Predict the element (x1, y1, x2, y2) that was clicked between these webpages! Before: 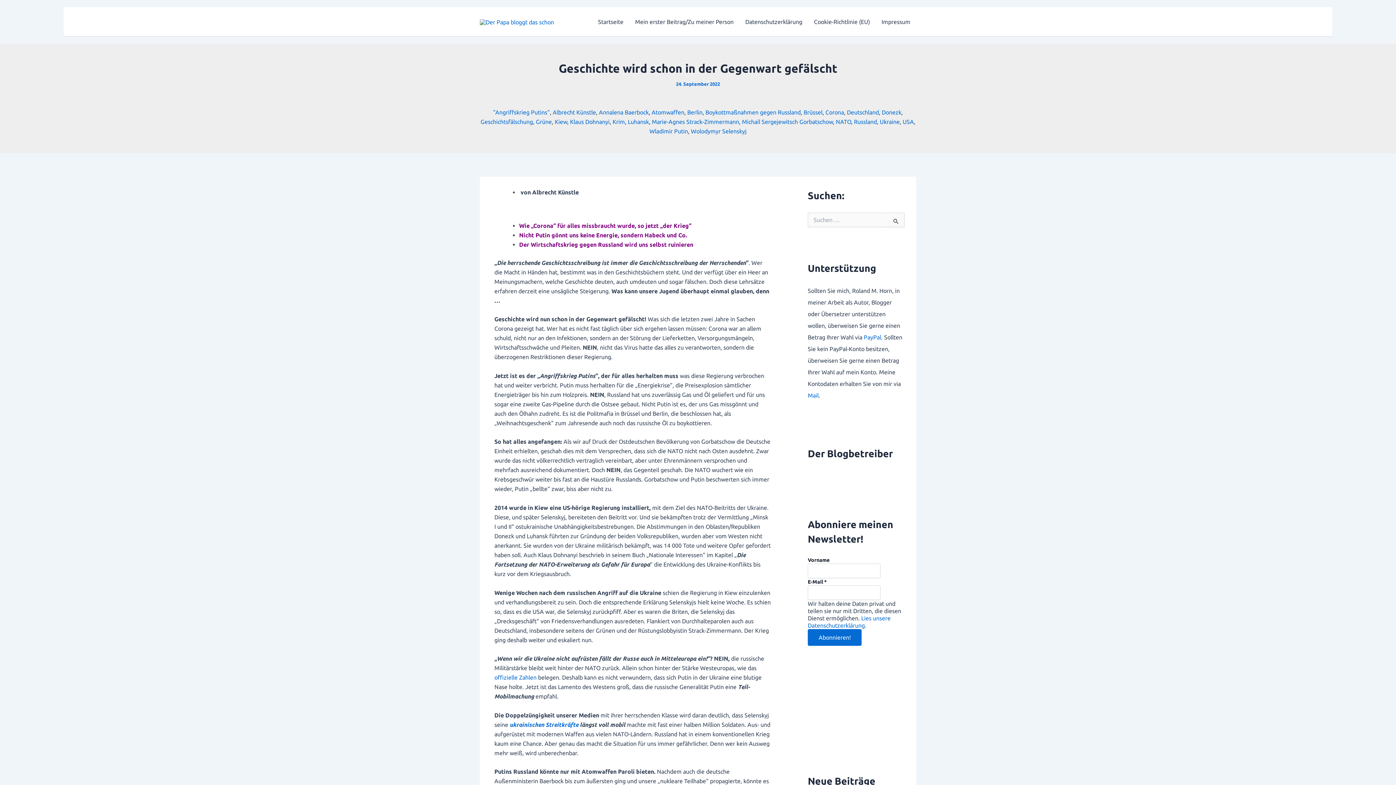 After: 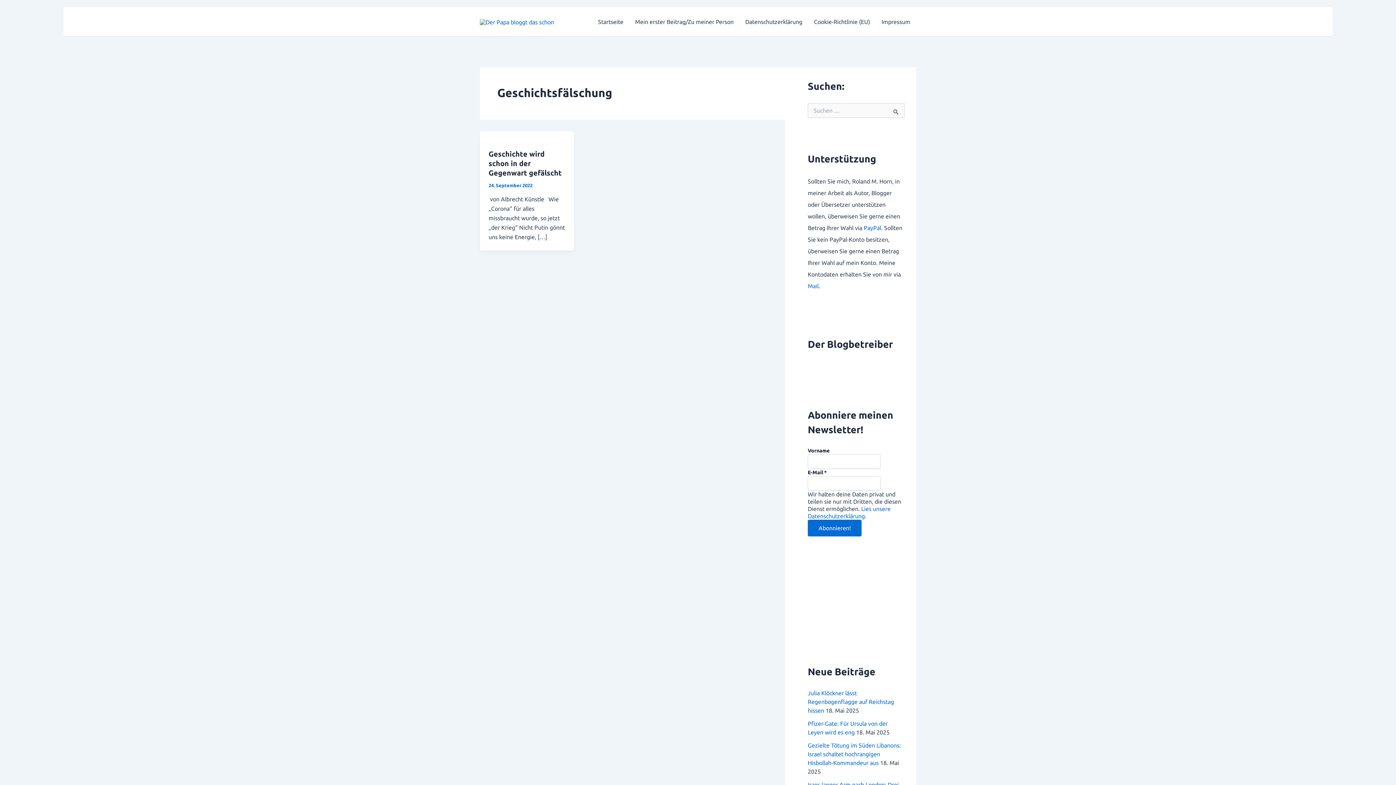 Action: label: Geschichtsfälschung bbox: (480, 118, 533, 125)